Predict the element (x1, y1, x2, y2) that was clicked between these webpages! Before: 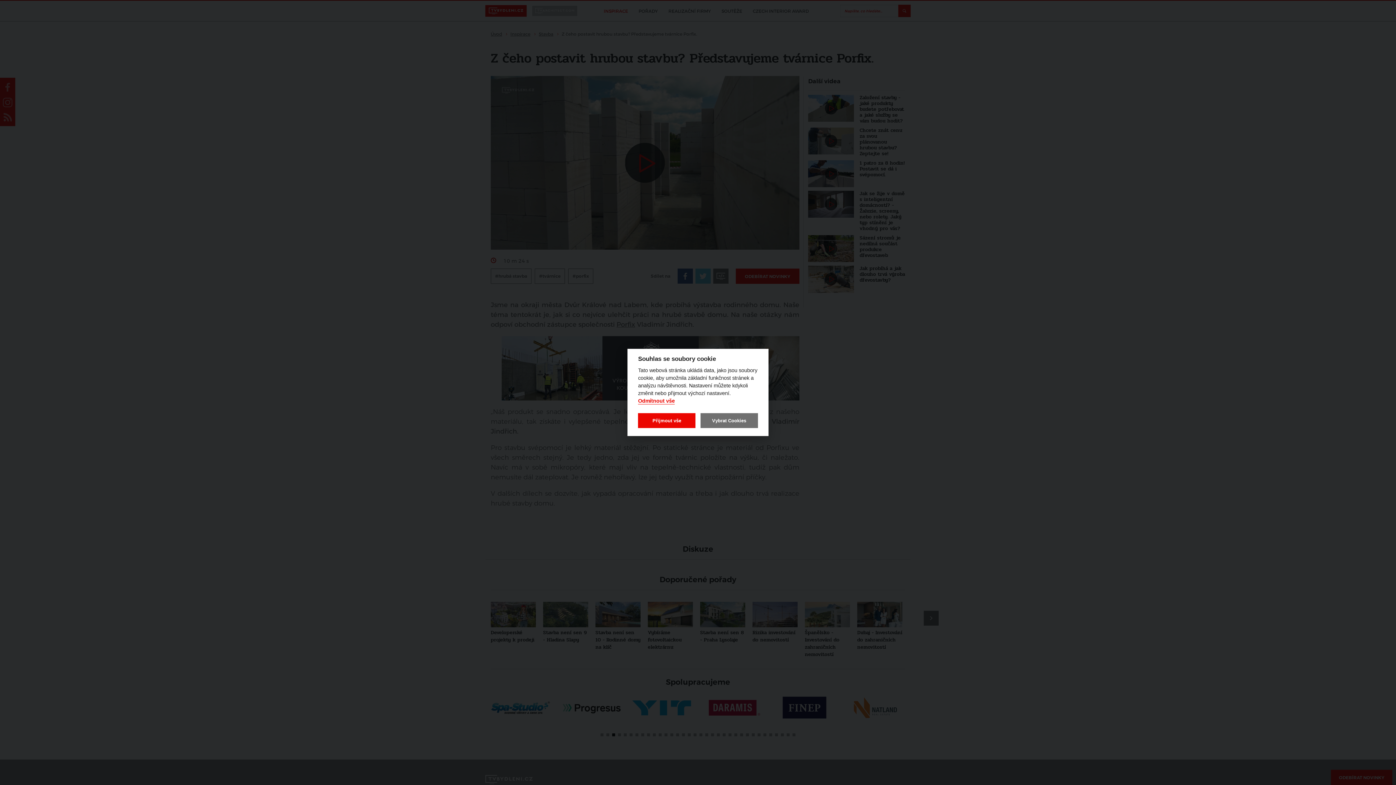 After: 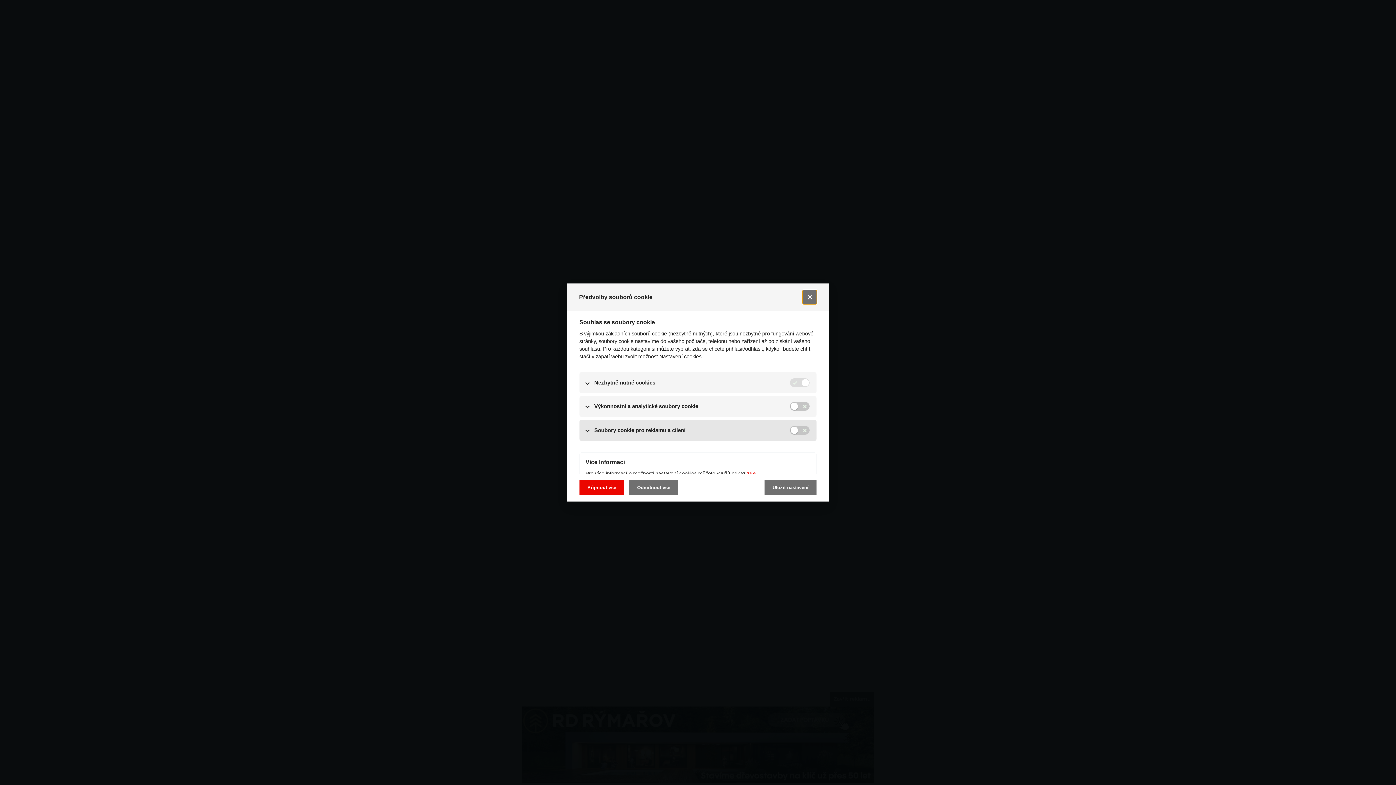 Action: label: Vybrat Cookies bbox: (700, 413, 758, 428)